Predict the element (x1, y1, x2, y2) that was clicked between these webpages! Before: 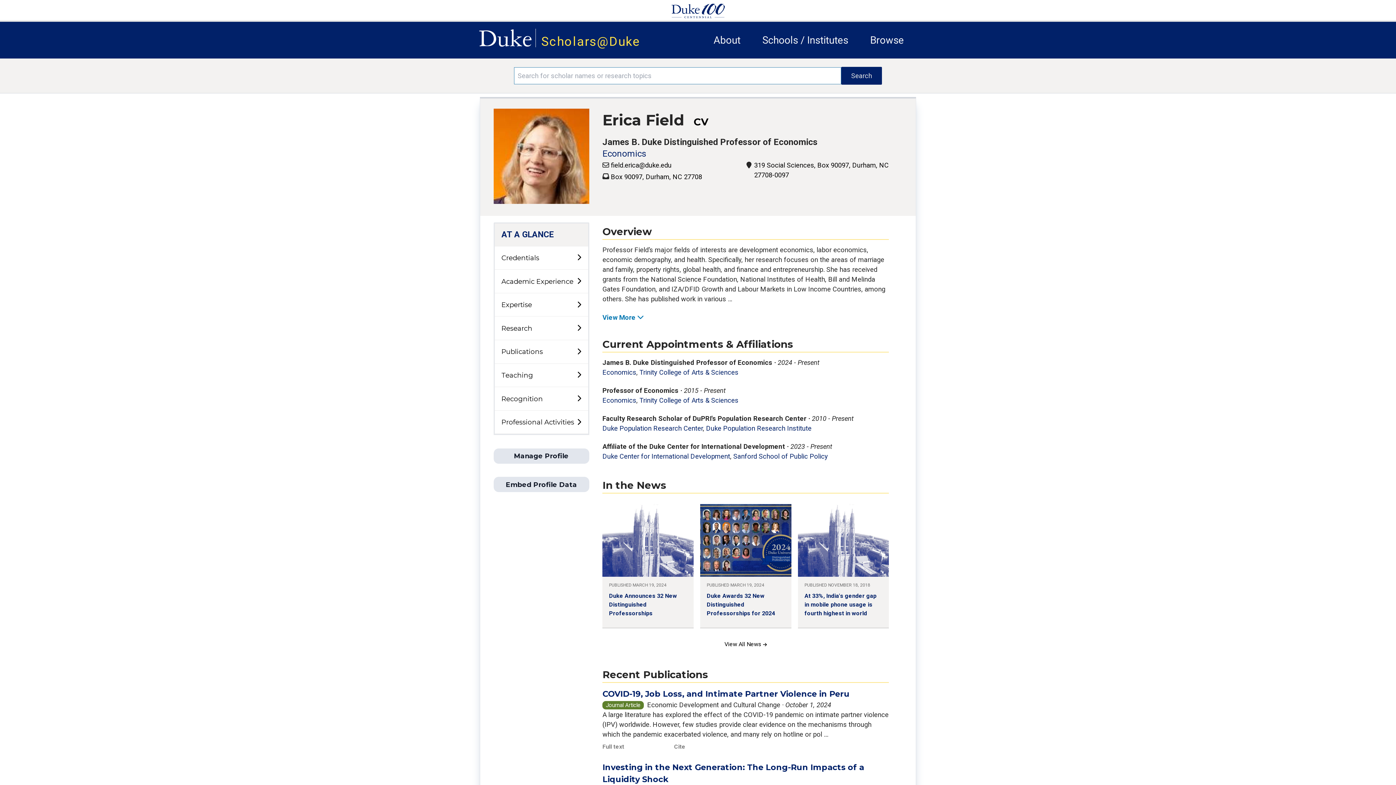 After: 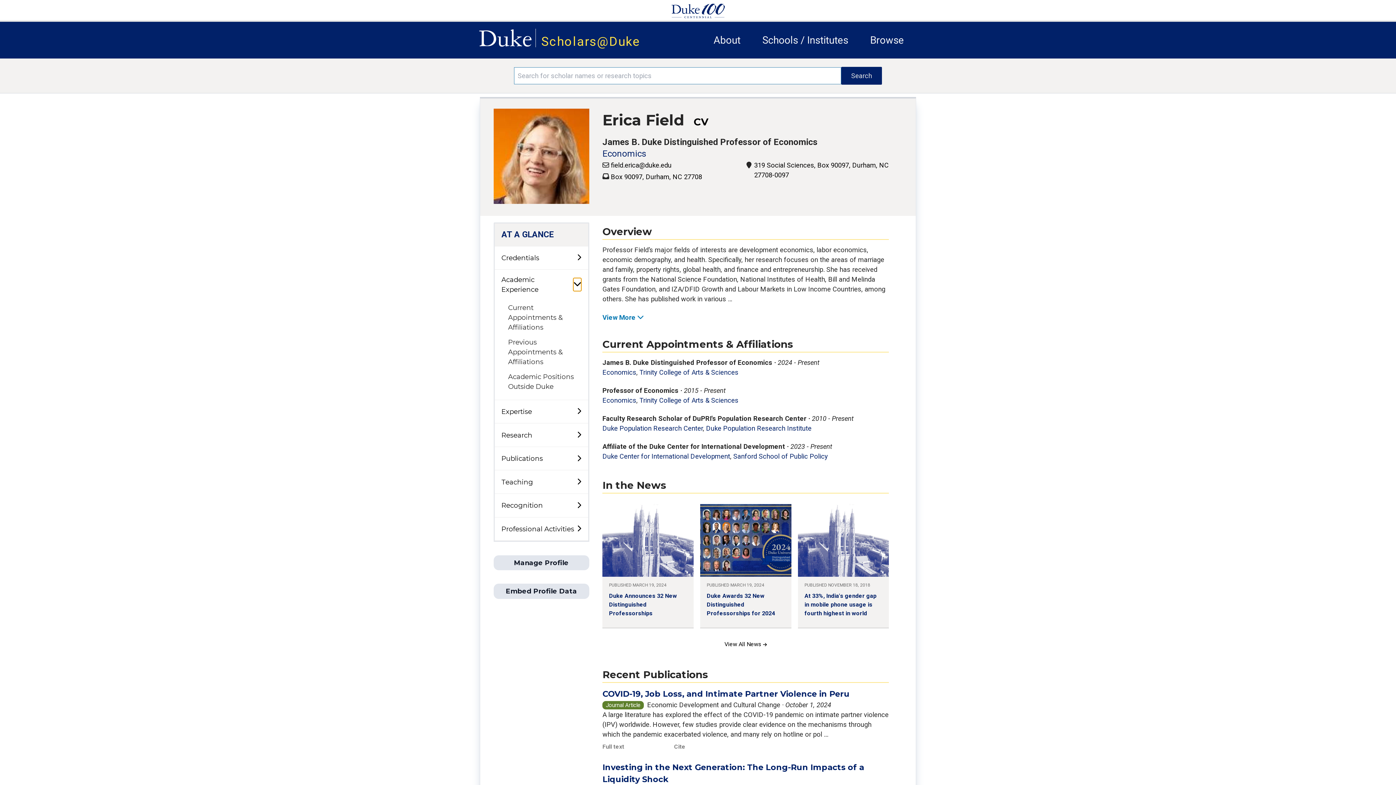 Action: bbox: (577, 274, 581, 288) label: toggle sub-menu